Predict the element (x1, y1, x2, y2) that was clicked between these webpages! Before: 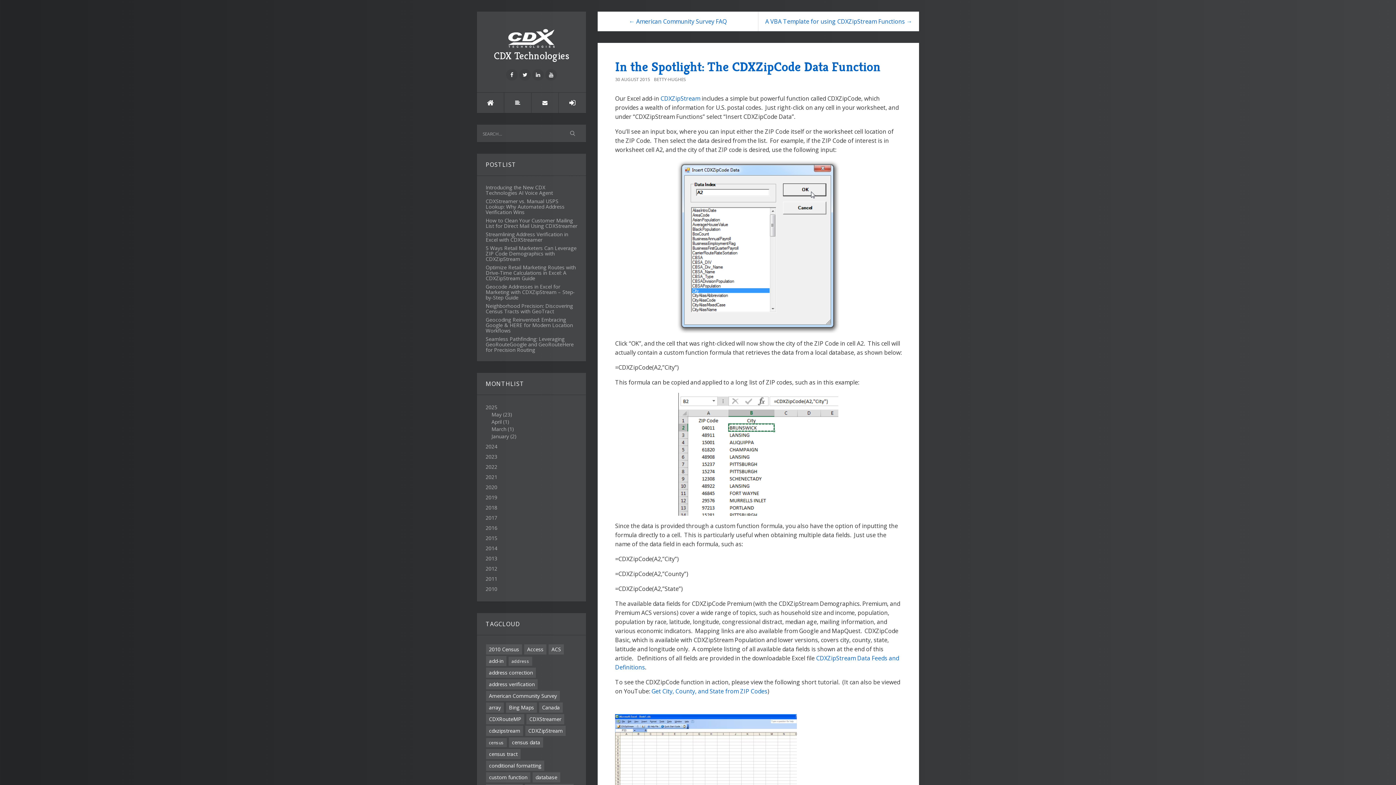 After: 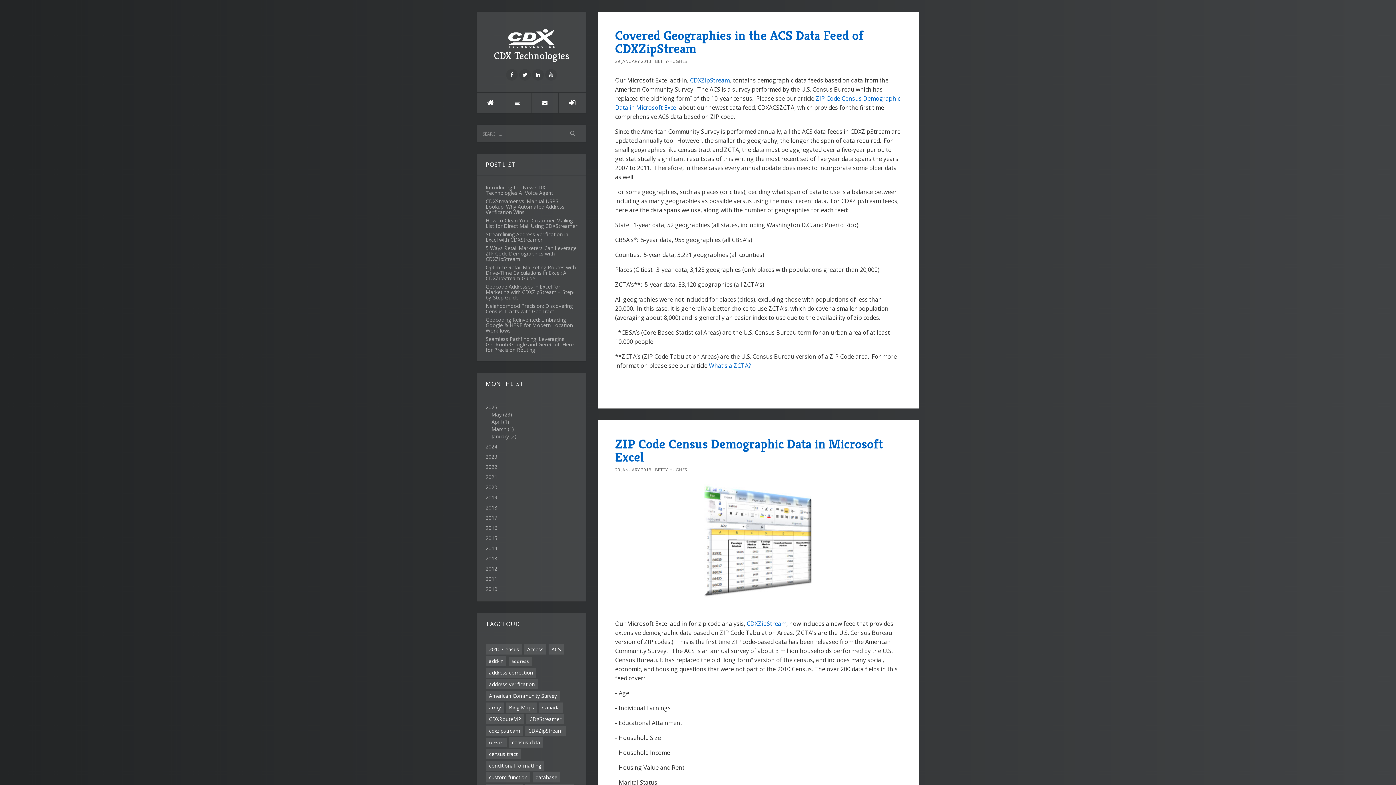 Action: bbox: (509, 737, 543, 747) label: census data